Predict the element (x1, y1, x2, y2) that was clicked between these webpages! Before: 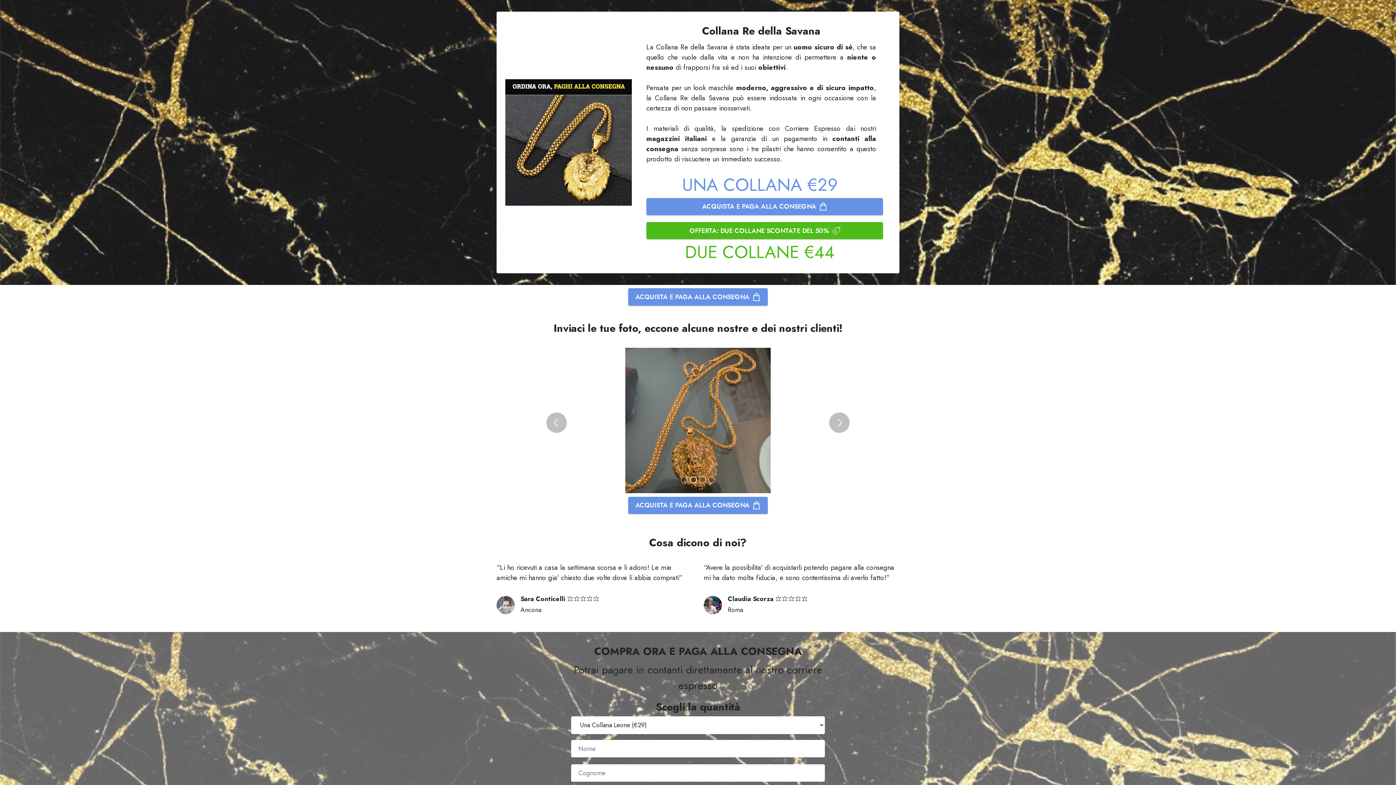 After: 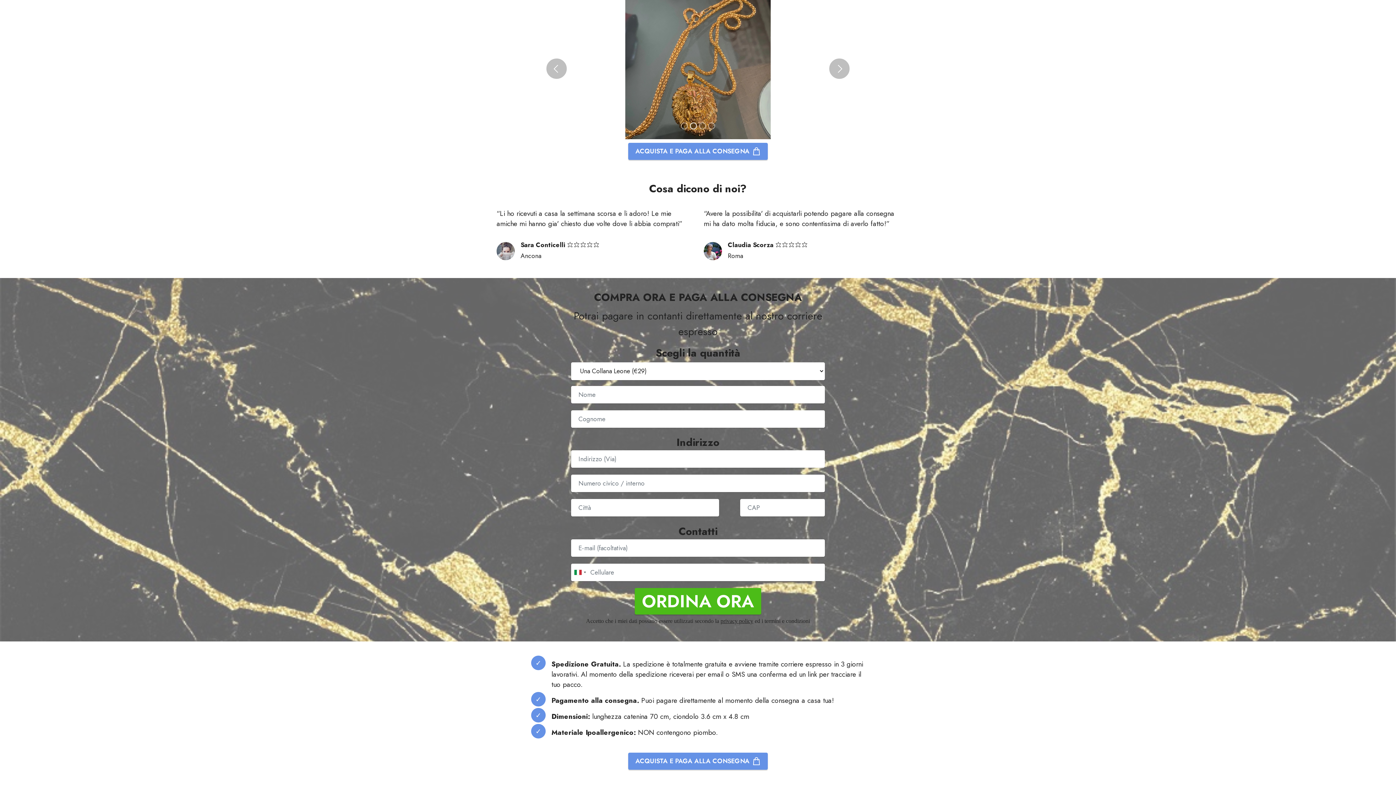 Action: bbox: (628, 288, 768, 305) label: ACQUISTA E PAGA ALLA CONSEGNA